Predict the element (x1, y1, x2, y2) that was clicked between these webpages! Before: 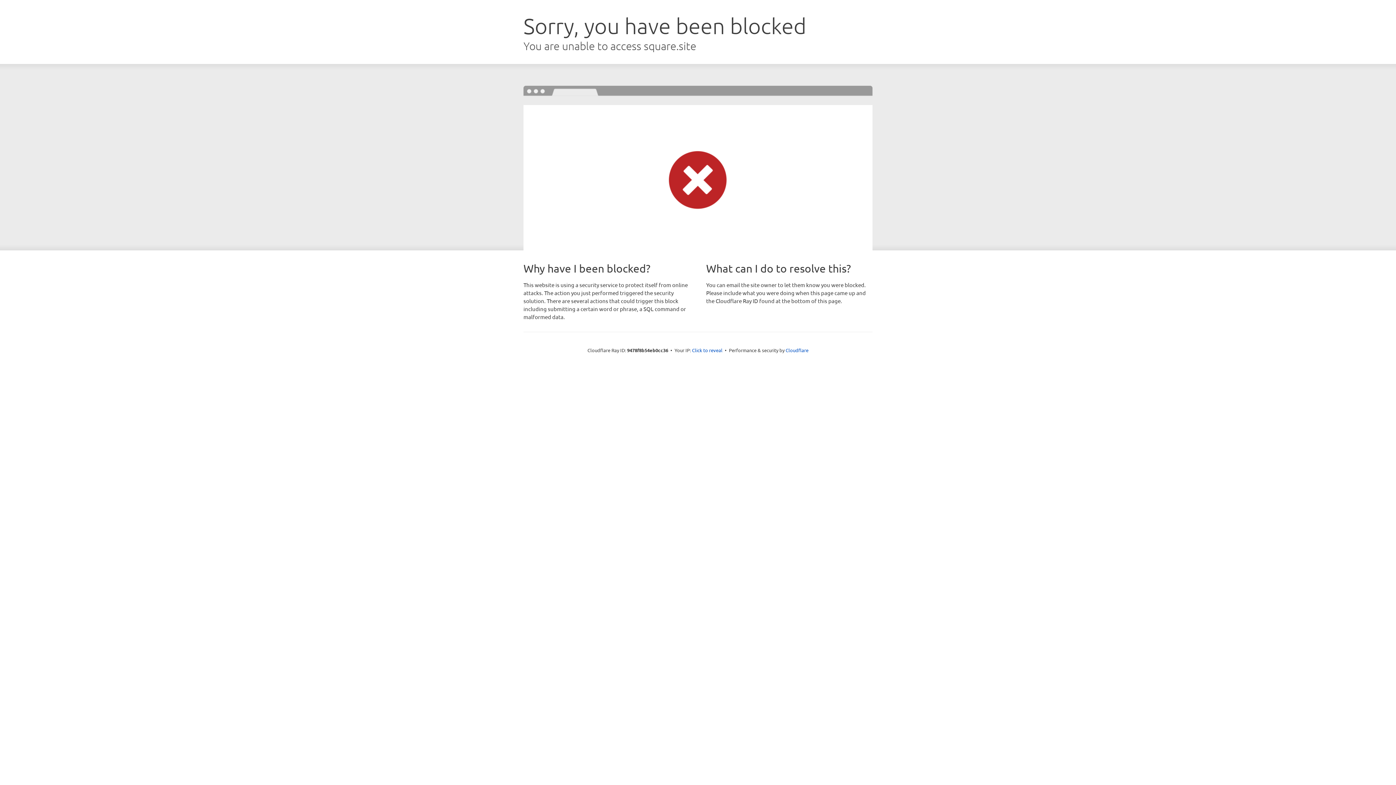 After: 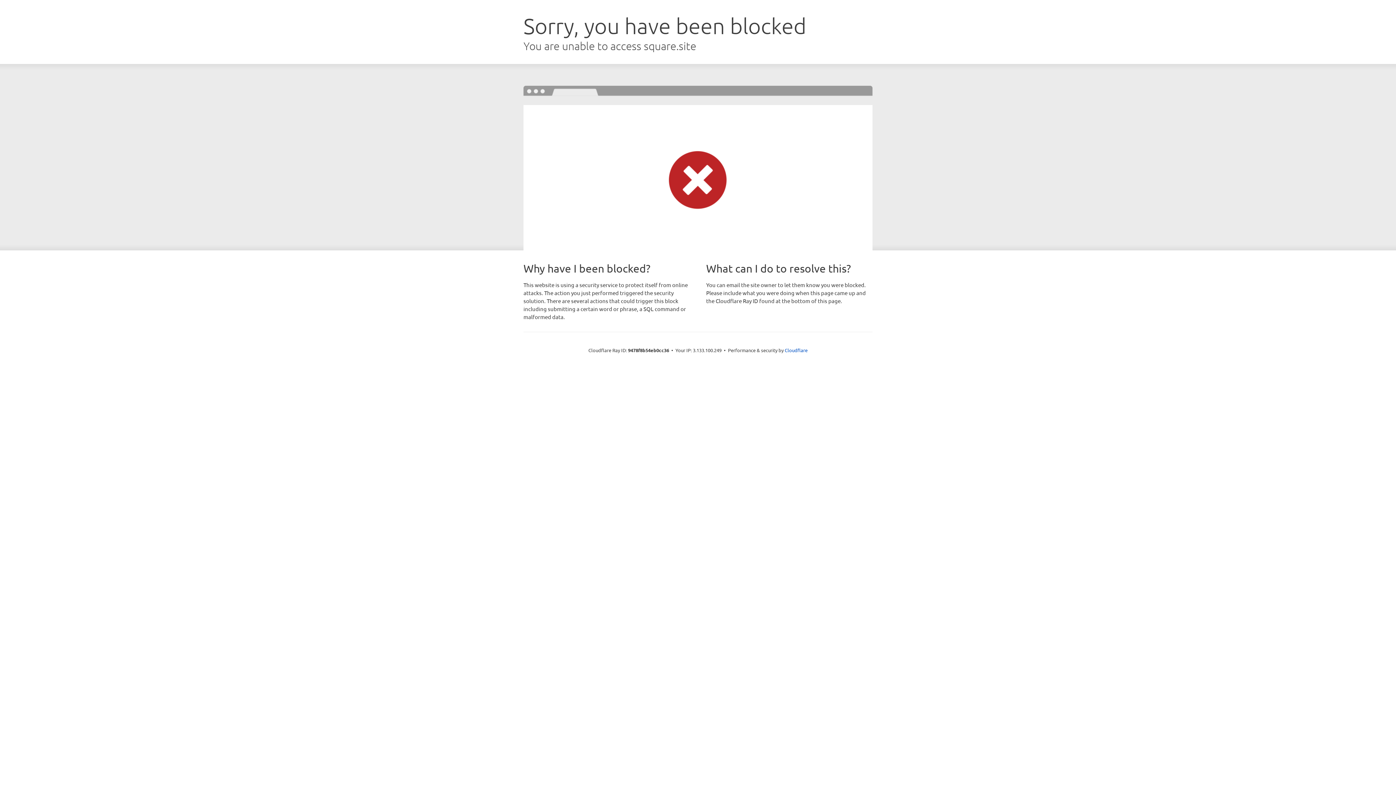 Action: label: Click to reveal bbox: (692, 346, 722, 353)